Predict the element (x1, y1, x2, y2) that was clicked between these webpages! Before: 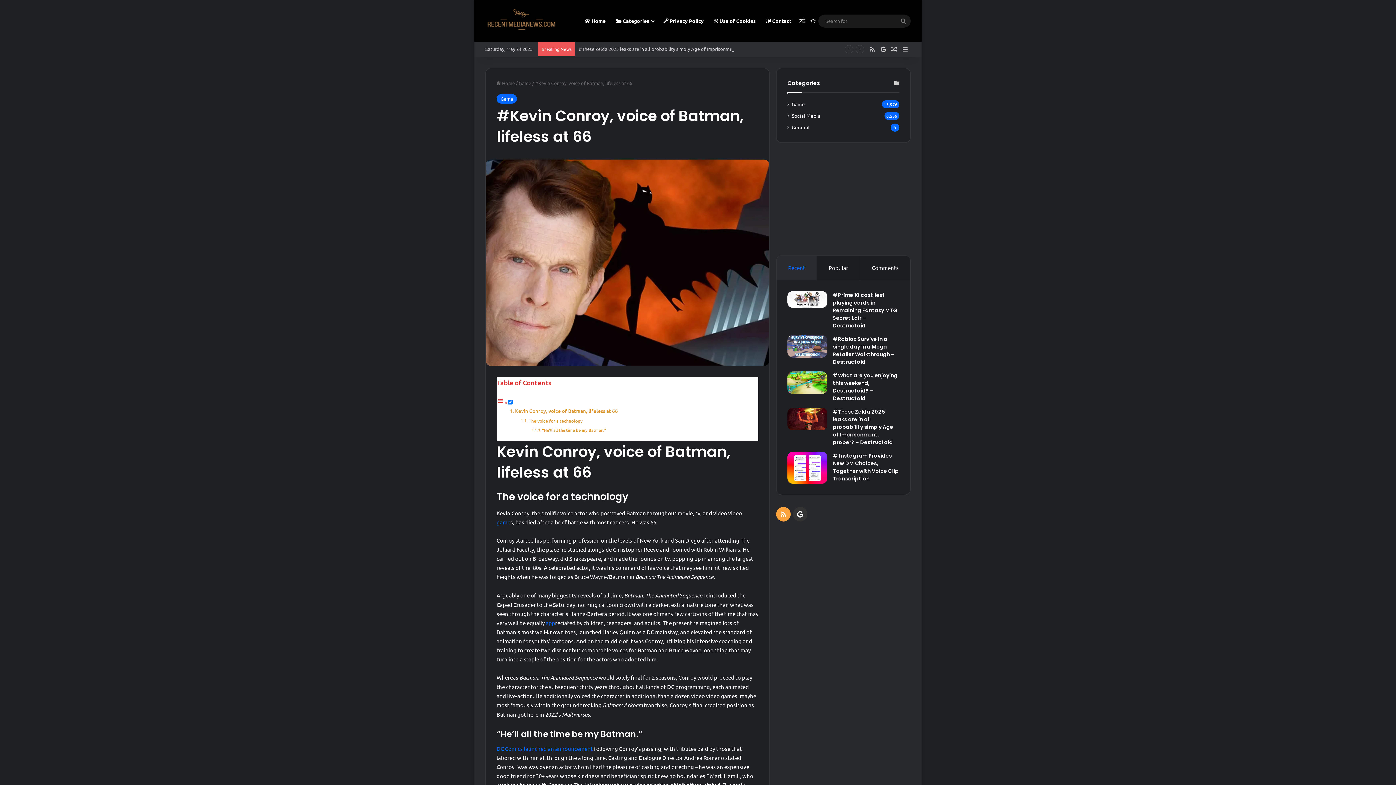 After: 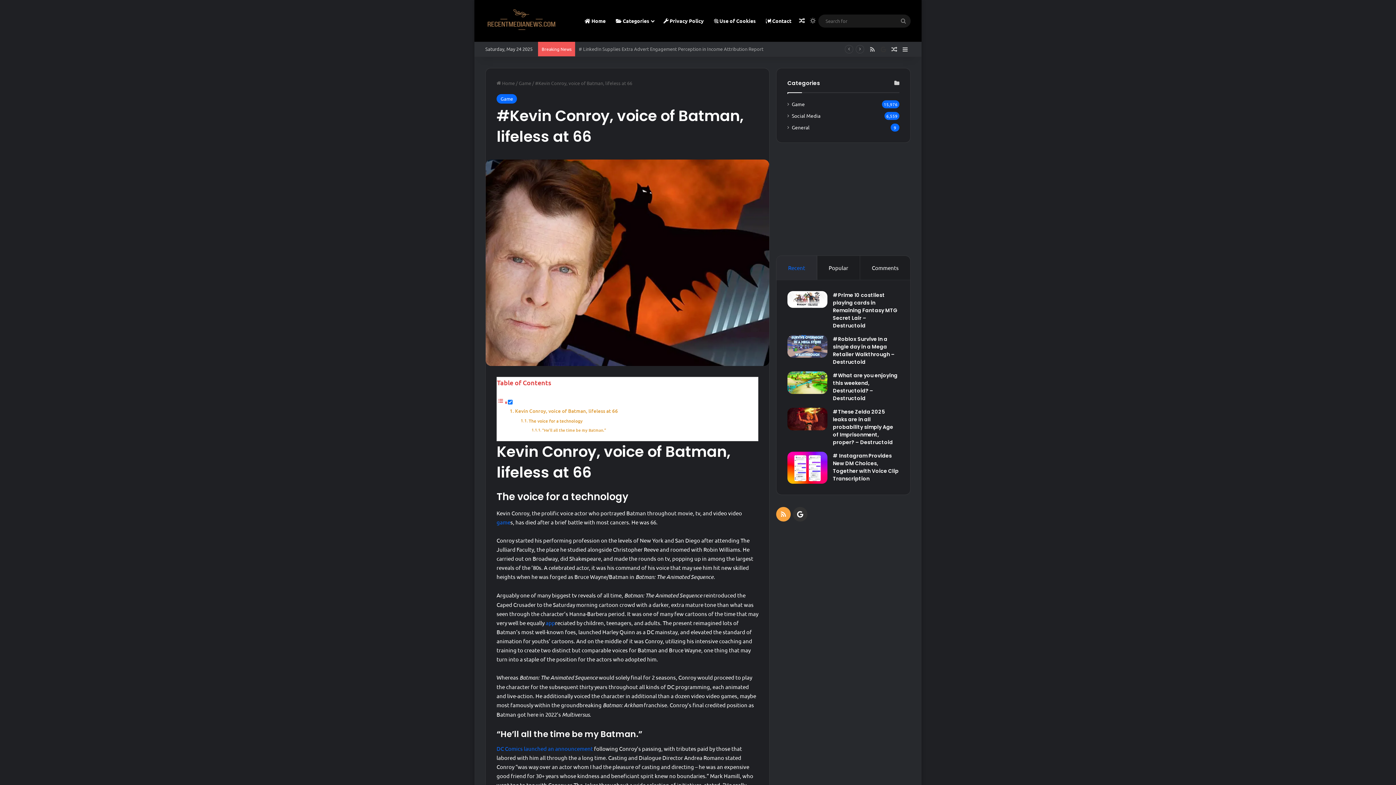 Action: bbox: (878, 41, 889, 56) label: Google News